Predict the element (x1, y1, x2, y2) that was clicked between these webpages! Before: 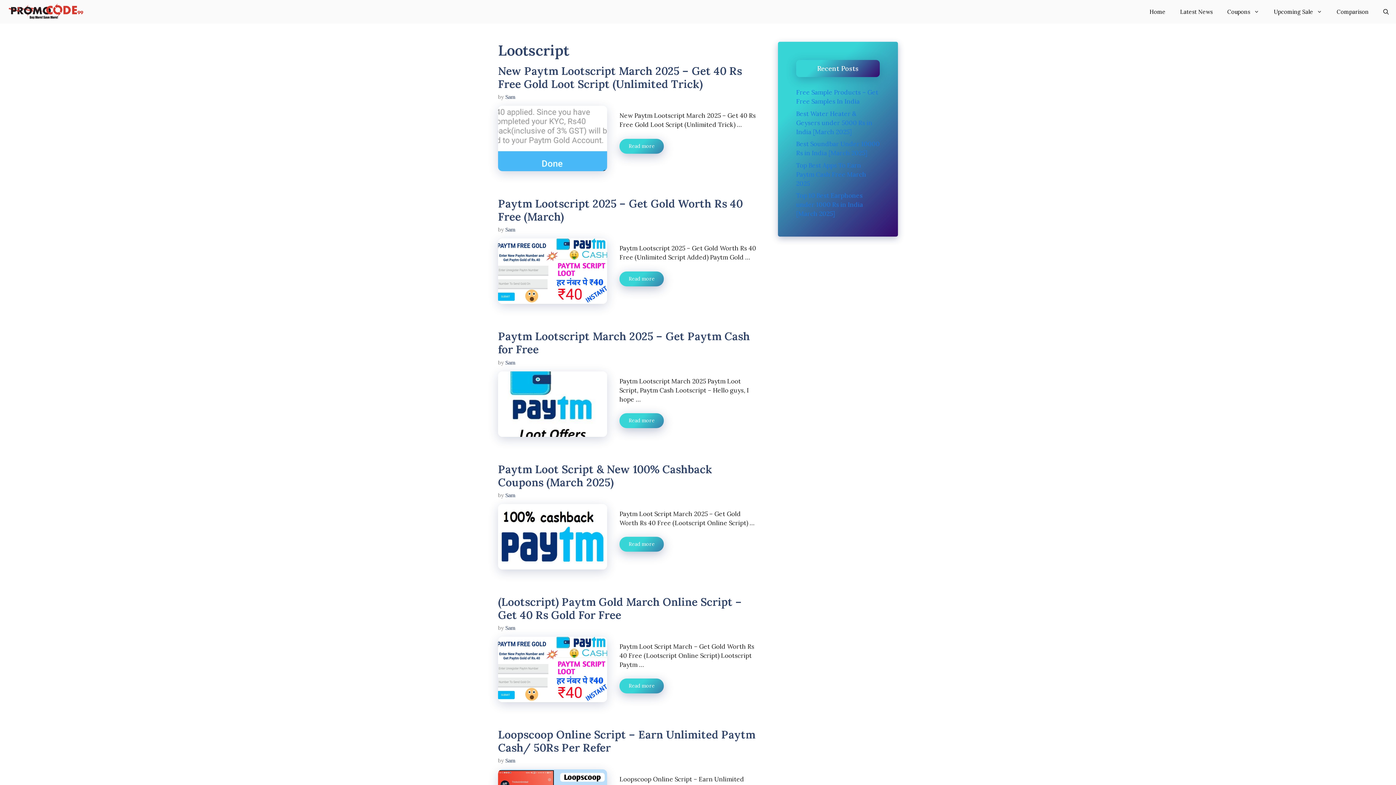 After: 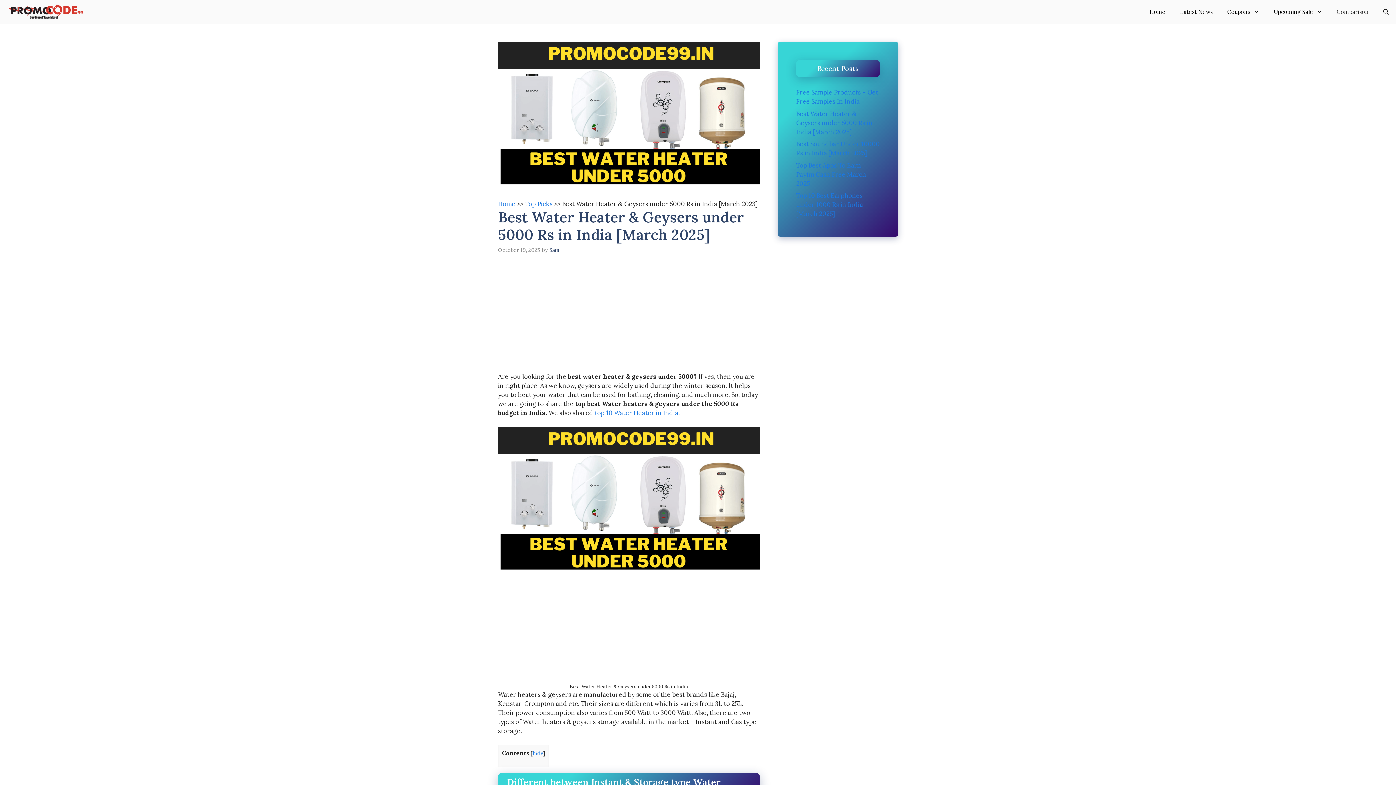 Action: label: Best Water Heater & Geysers under 5000 Rs in India [March 2025] bbox: (796, 109, 872, 135)